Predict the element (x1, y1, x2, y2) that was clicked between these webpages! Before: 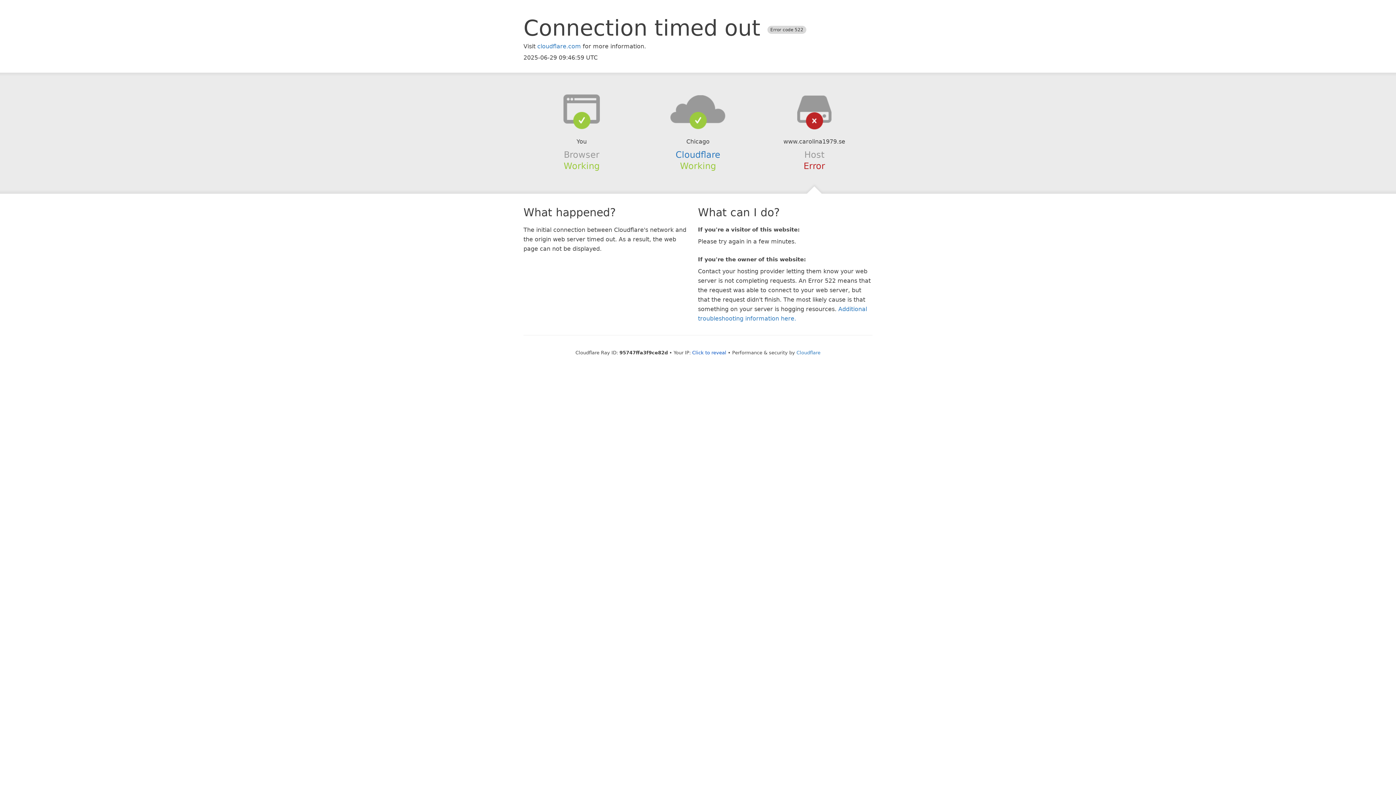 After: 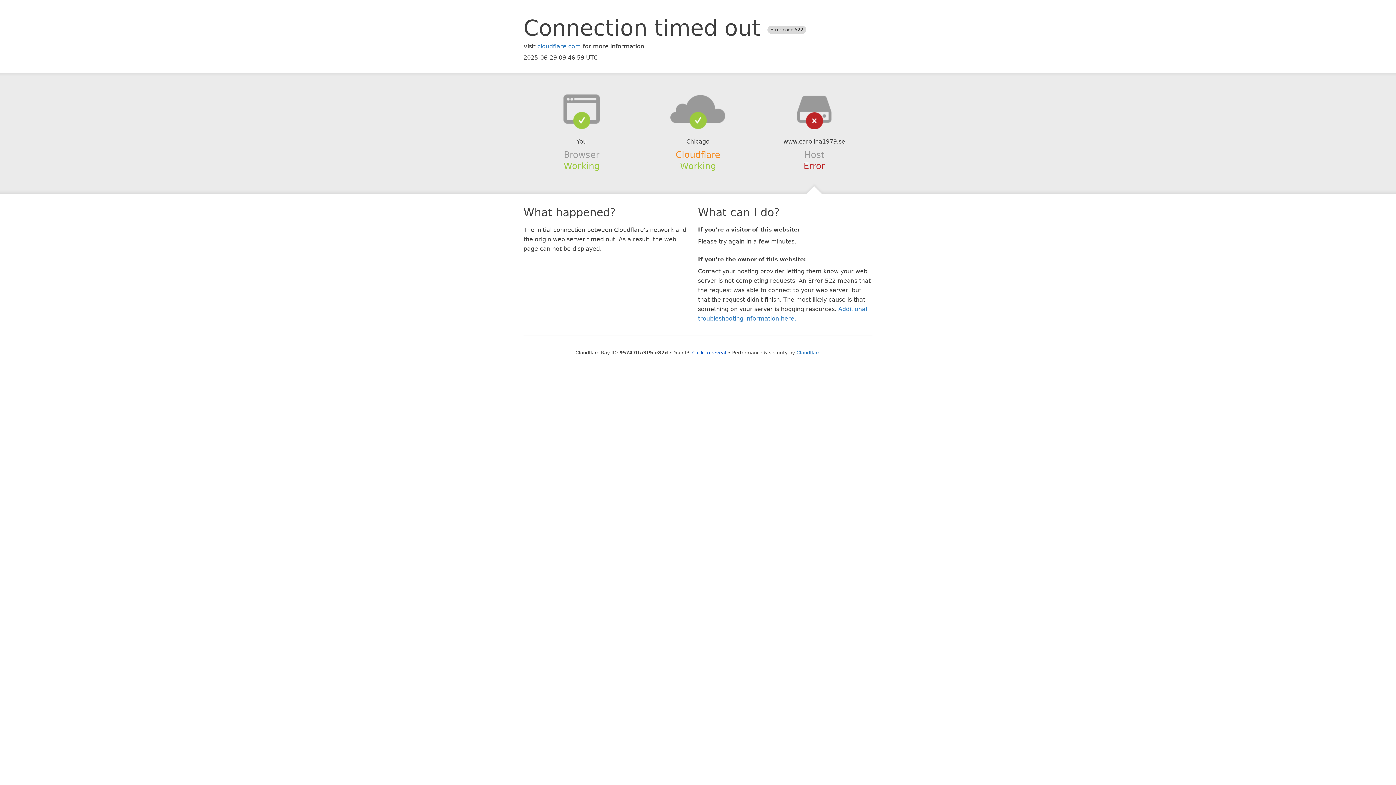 Action: bbox: (675, 149, 720, 159) label: Cloudflare